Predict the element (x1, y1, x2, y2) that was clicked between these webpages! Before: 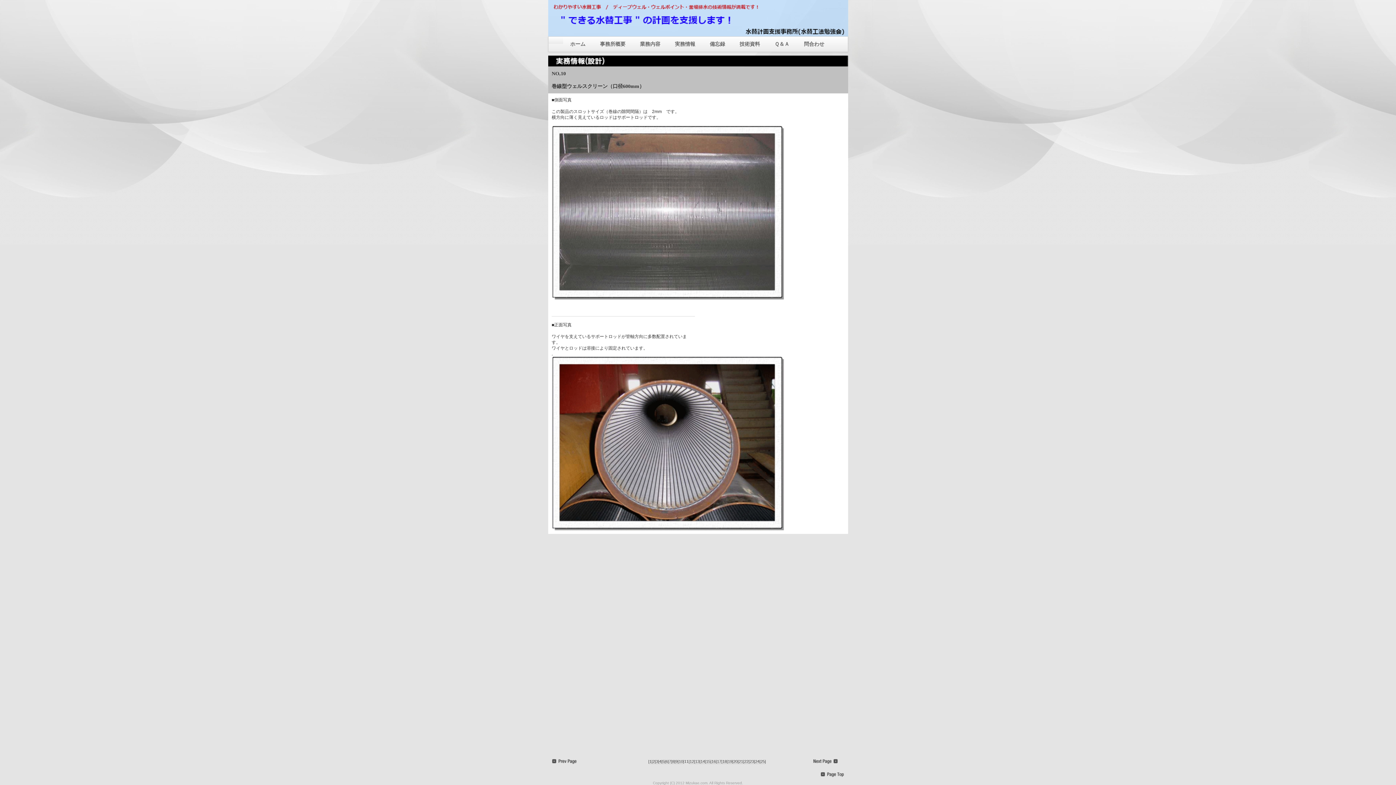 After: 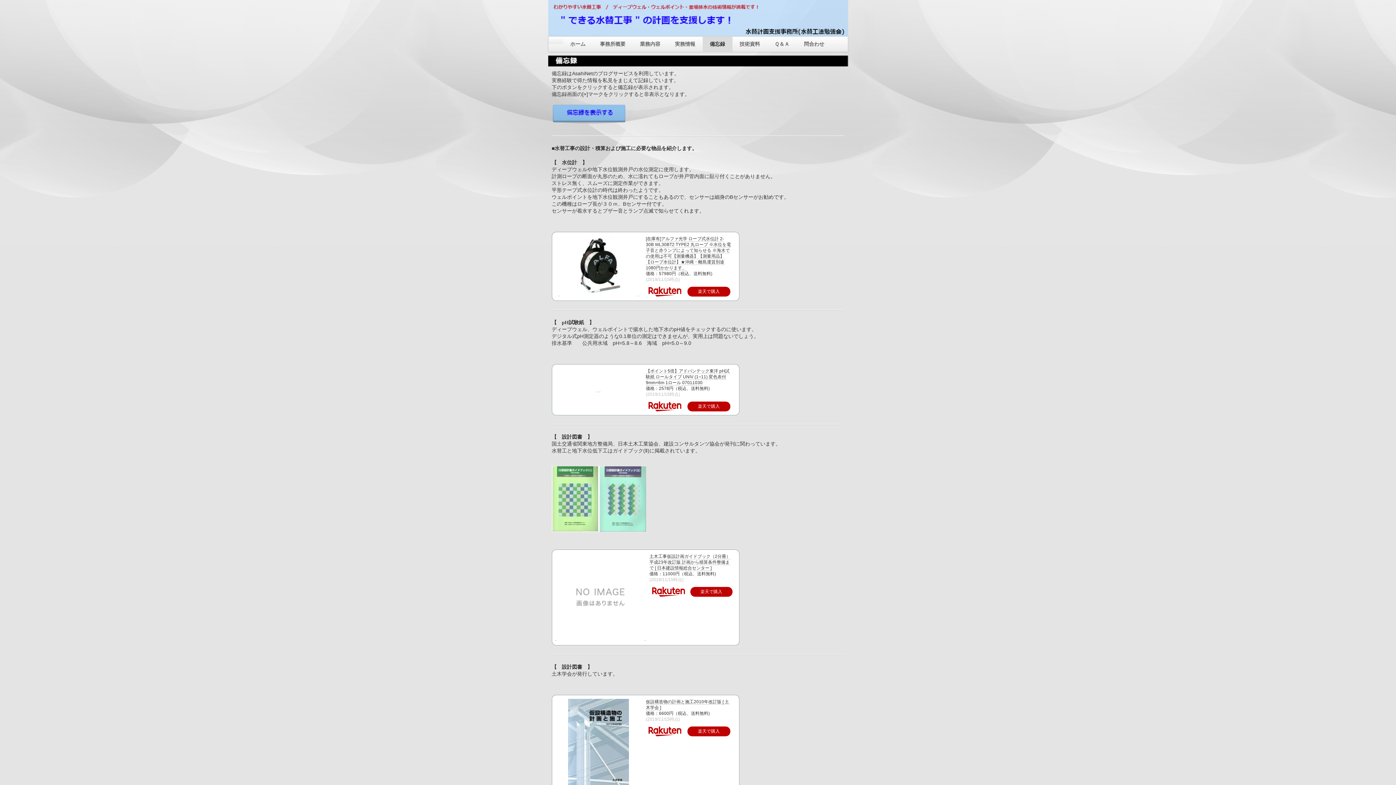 Action: label: 備忘録 bbox: (702, 36, 732, 51)